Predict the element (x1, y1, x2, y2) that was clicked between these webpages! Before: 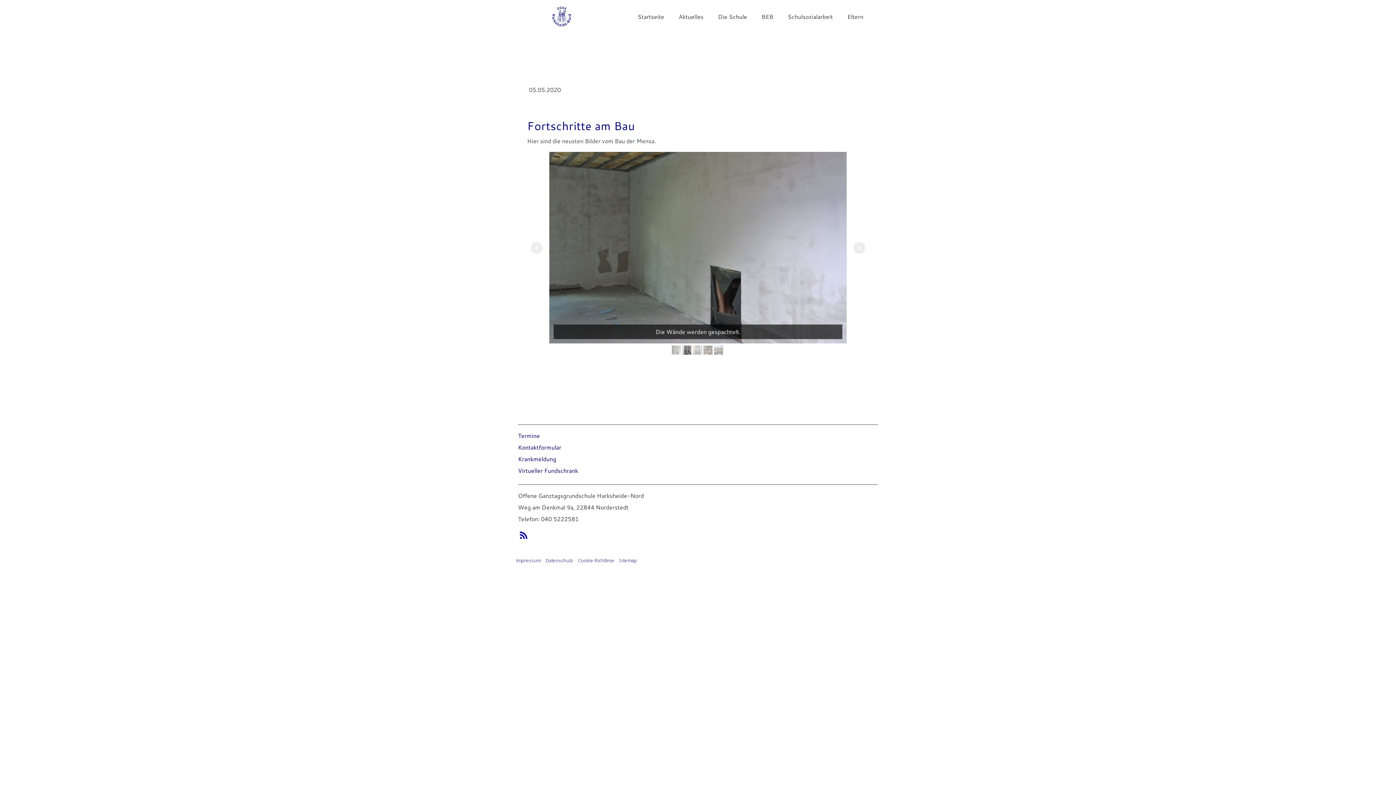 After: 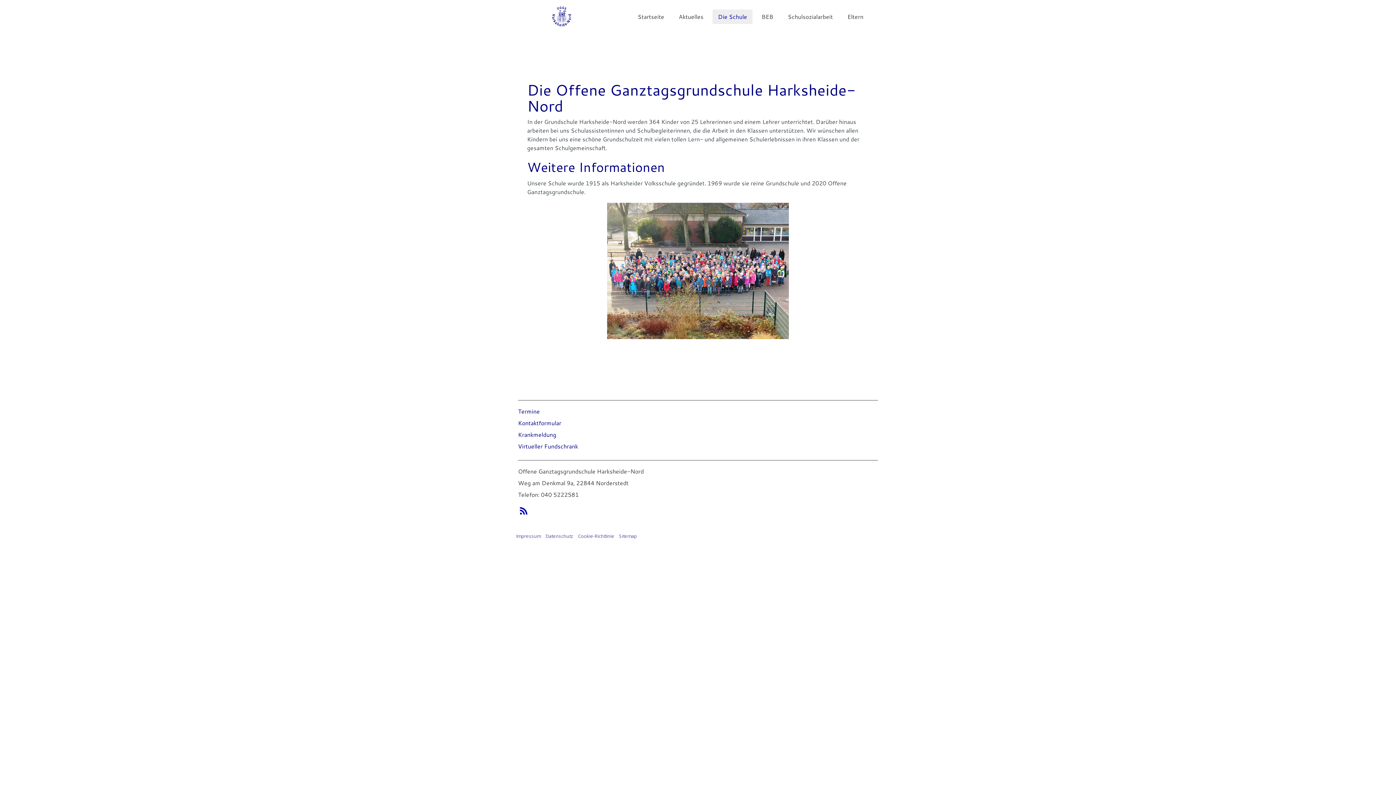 Action: bbox: (712, 9, 752, 24) label: Die Schule